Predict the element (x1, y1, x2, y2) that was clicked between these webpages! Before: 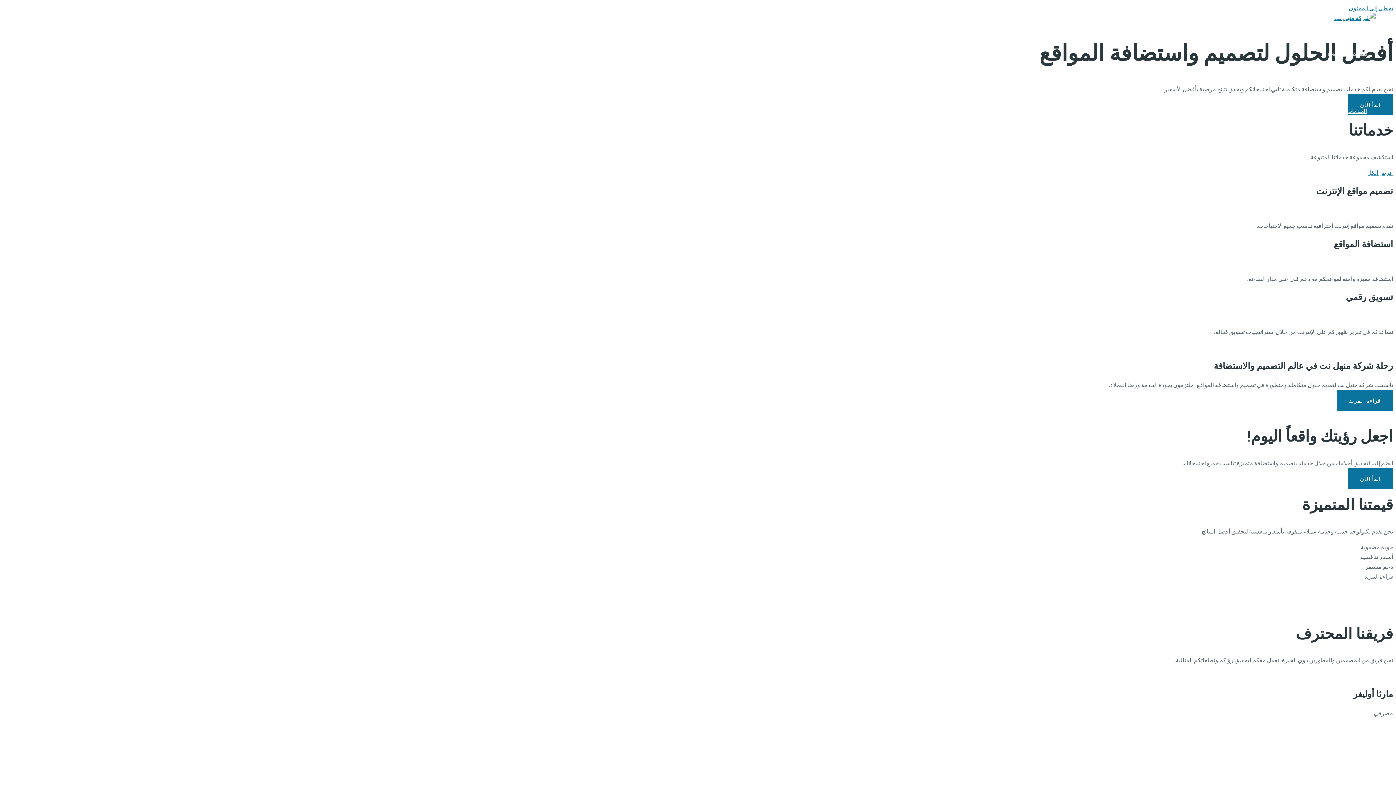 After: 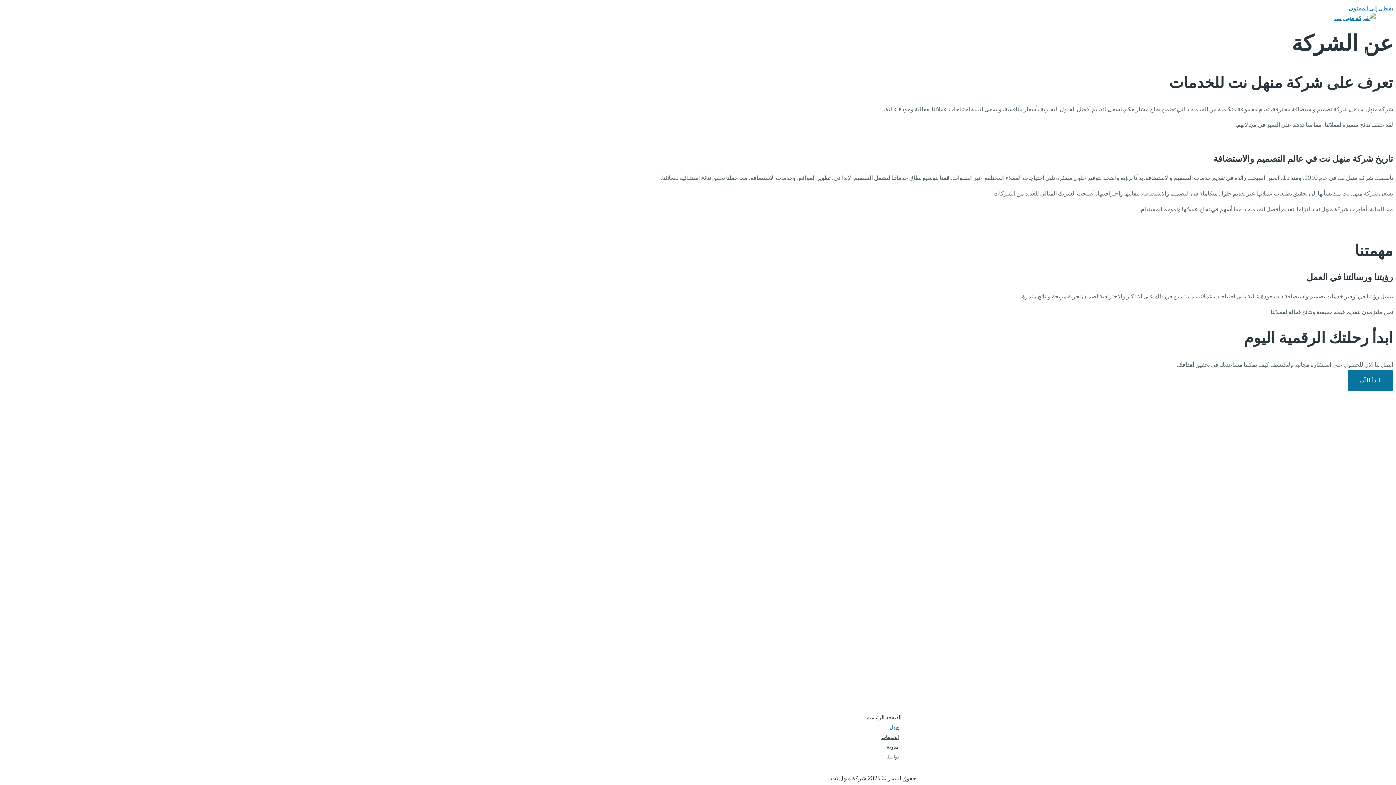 Action: bbox: (1337, 390, 1393, 411) label: قراءة المزيد